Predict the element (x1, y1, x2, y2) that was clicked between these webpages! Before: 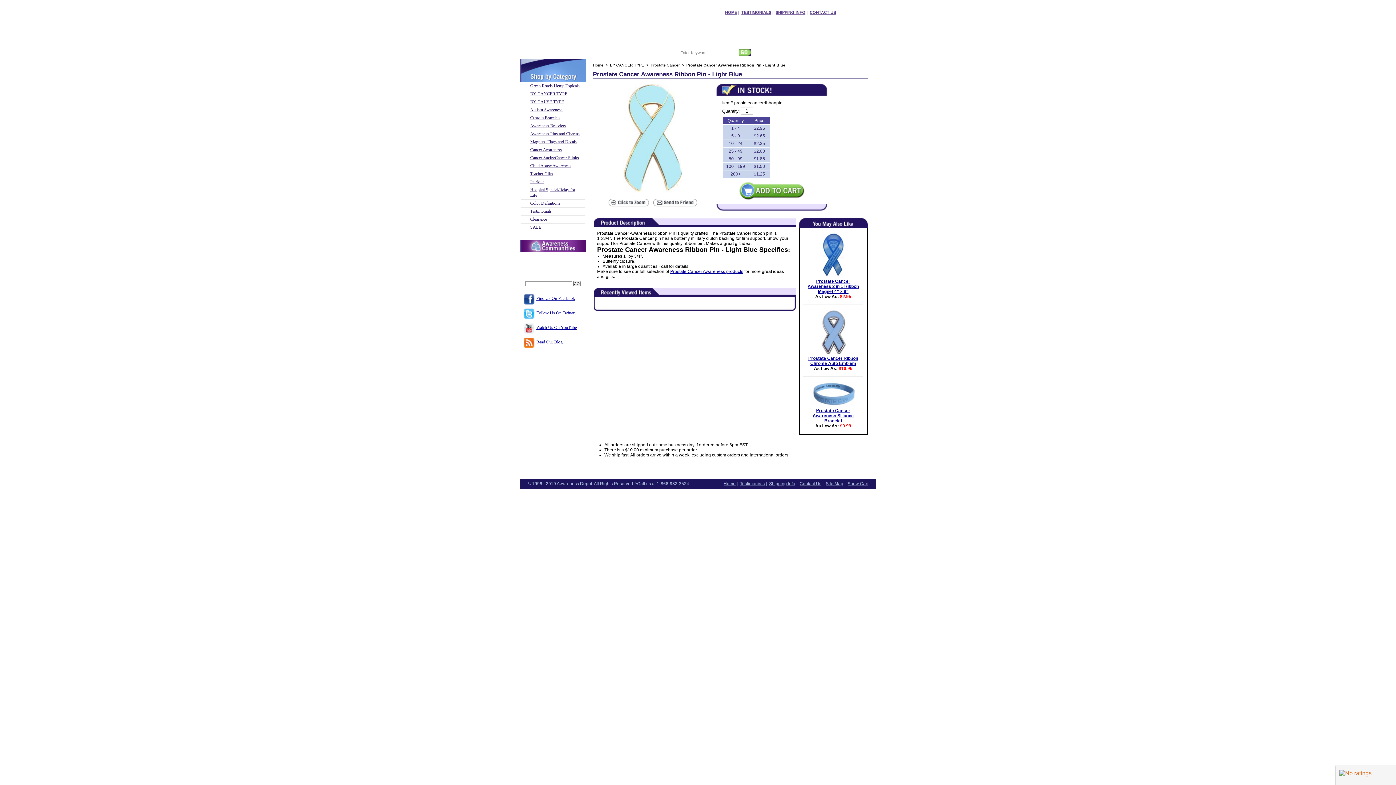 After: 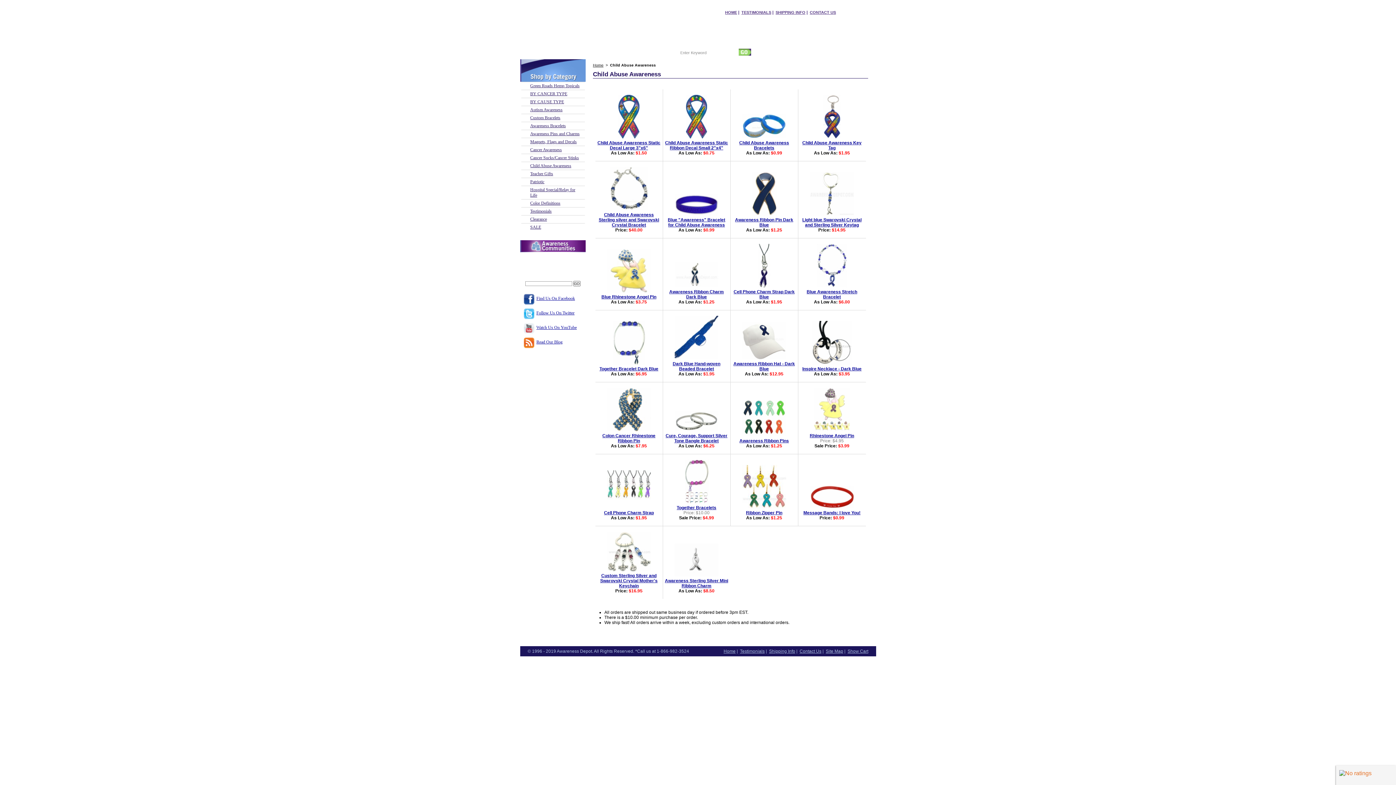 Action: label: Child Abuse Awareness bbox: (522, 162, 584, 169)